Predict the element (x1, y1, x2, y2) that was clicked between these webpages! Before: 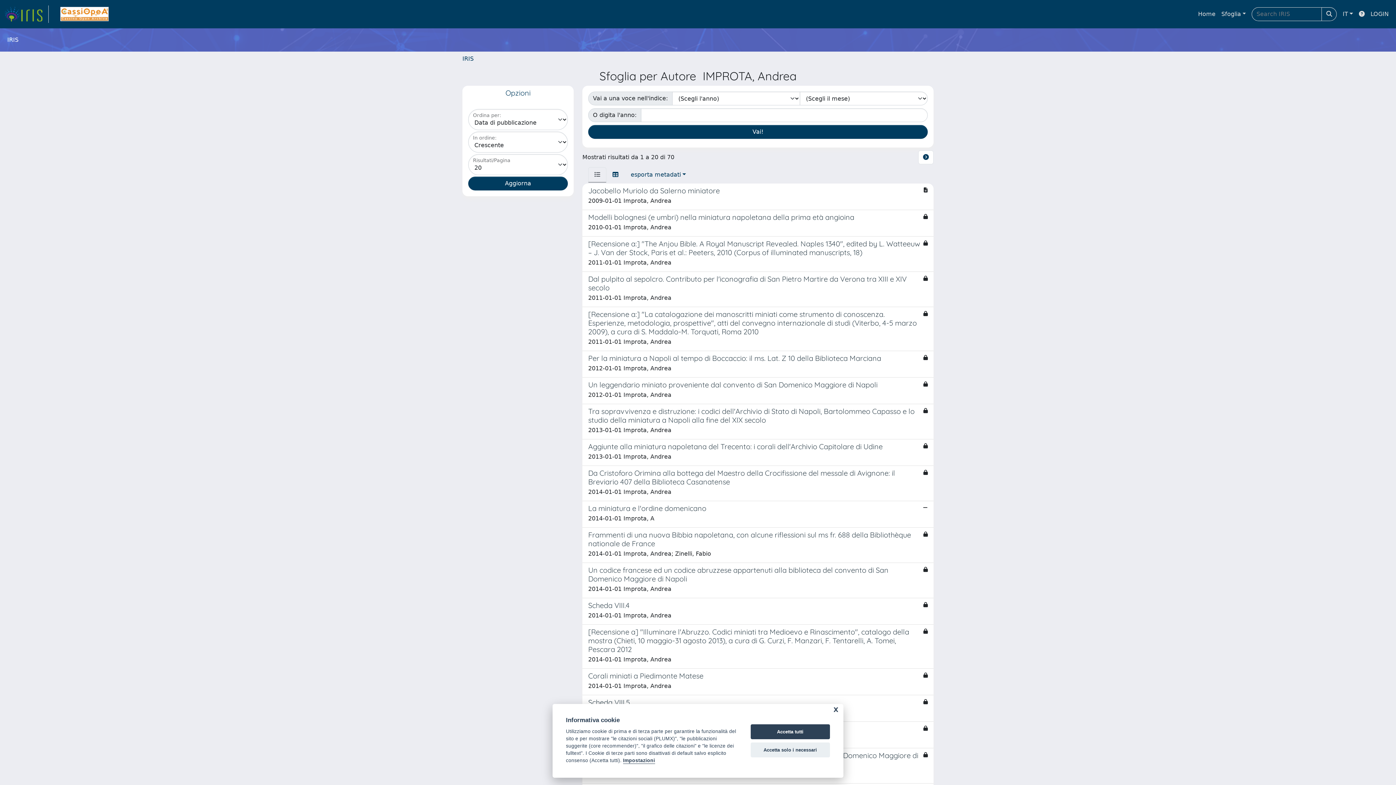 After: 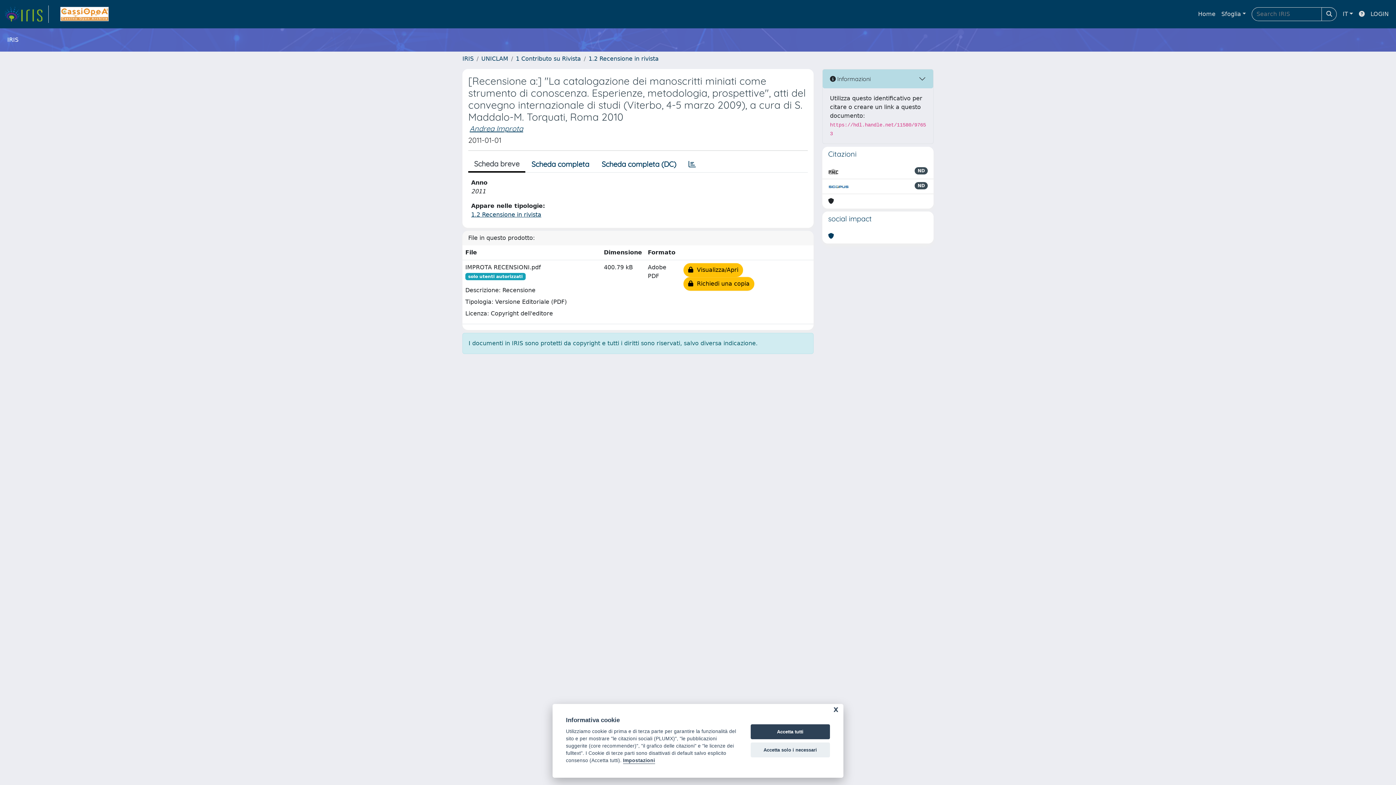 Action: label: [Recensione a:] "La catalogazione dei manoscritti miniati come strumento di conoscenza. Esperienze, metodologia, prospettive", atti del convegno internazionale di studi (Viterbo, 4-5 marzo 2009), a cura di S. Maddalo-M. Torquati, Roma 2010

2011-01-01 Improta, Andrea bbox: (582, 307, 933, 351)